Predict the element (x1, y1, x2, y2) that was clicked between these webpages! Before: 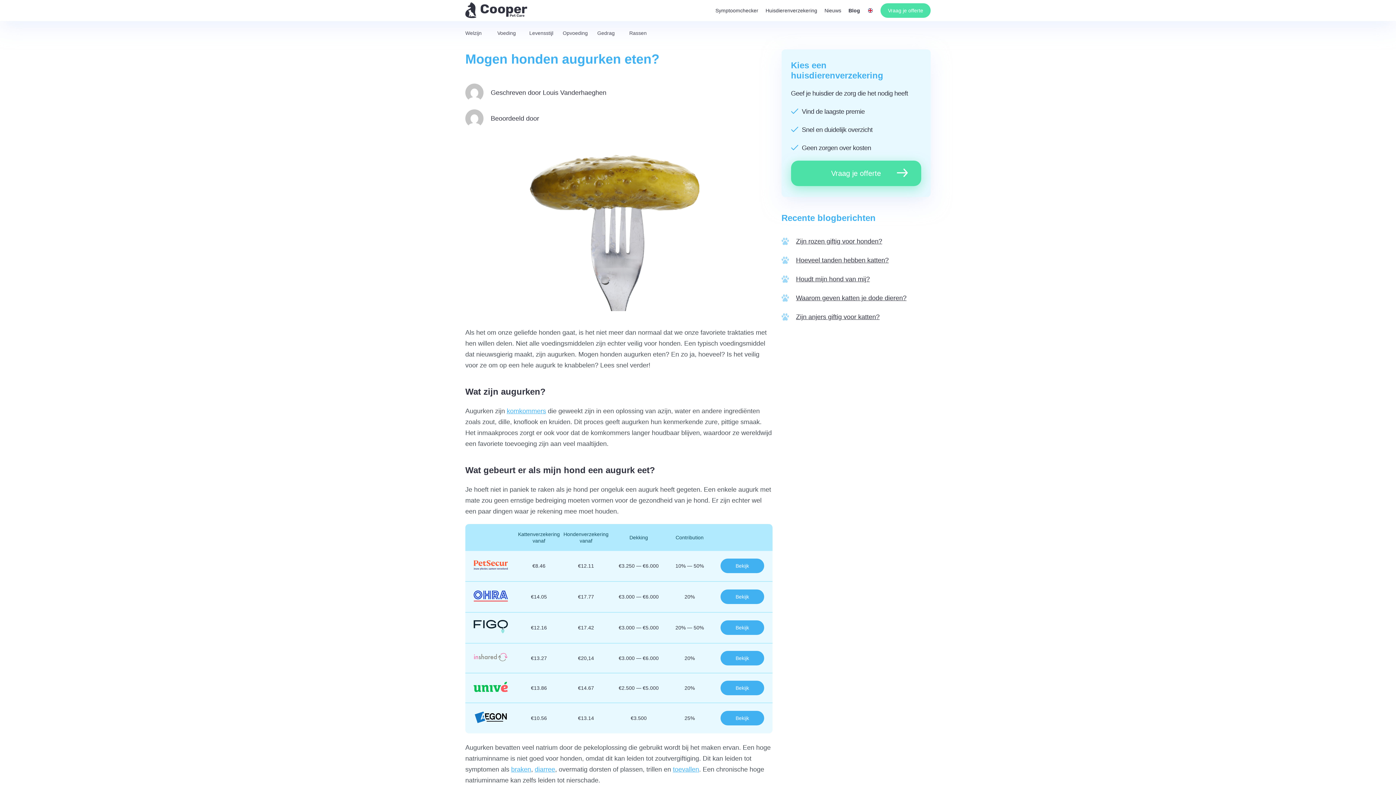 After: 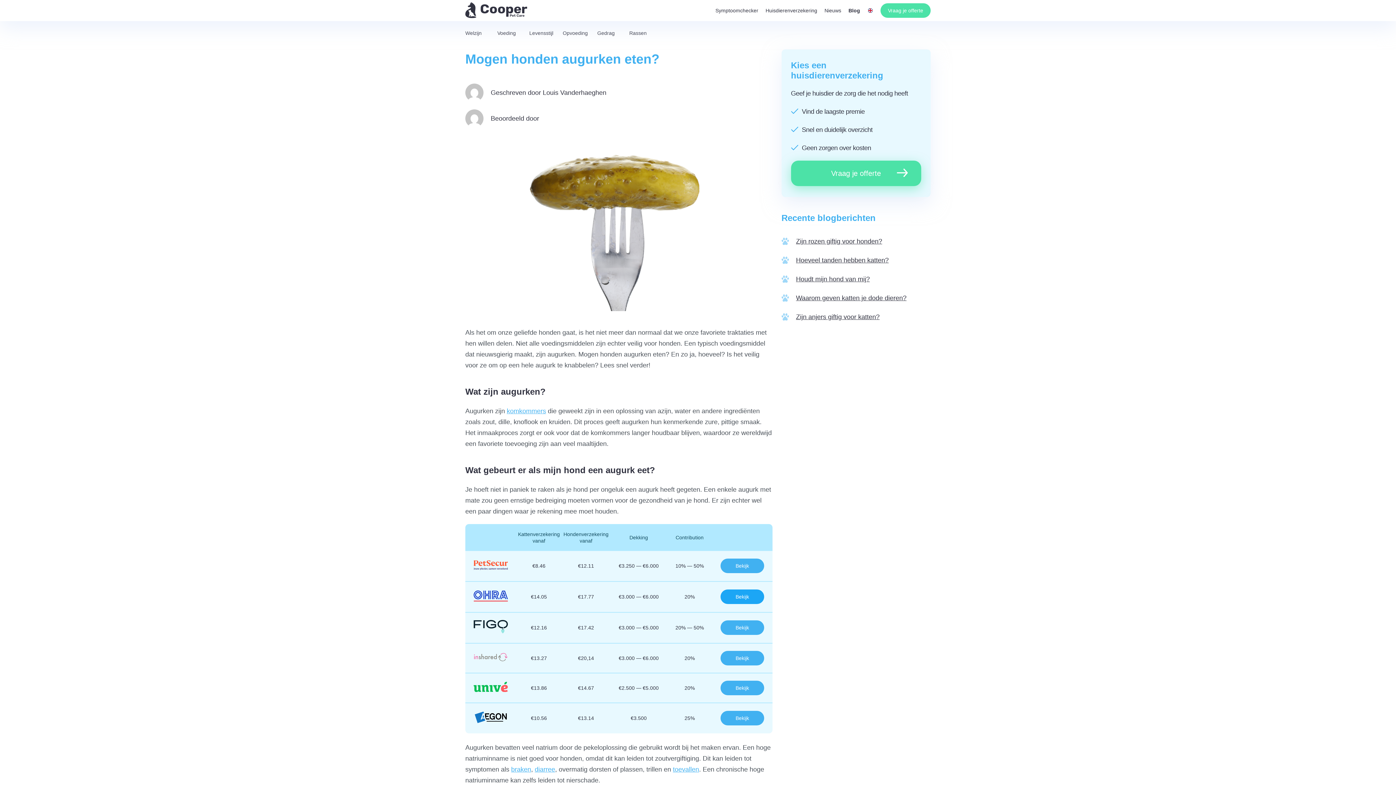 Action: label: Bekijk bbox: (720, 589, 764, 604)